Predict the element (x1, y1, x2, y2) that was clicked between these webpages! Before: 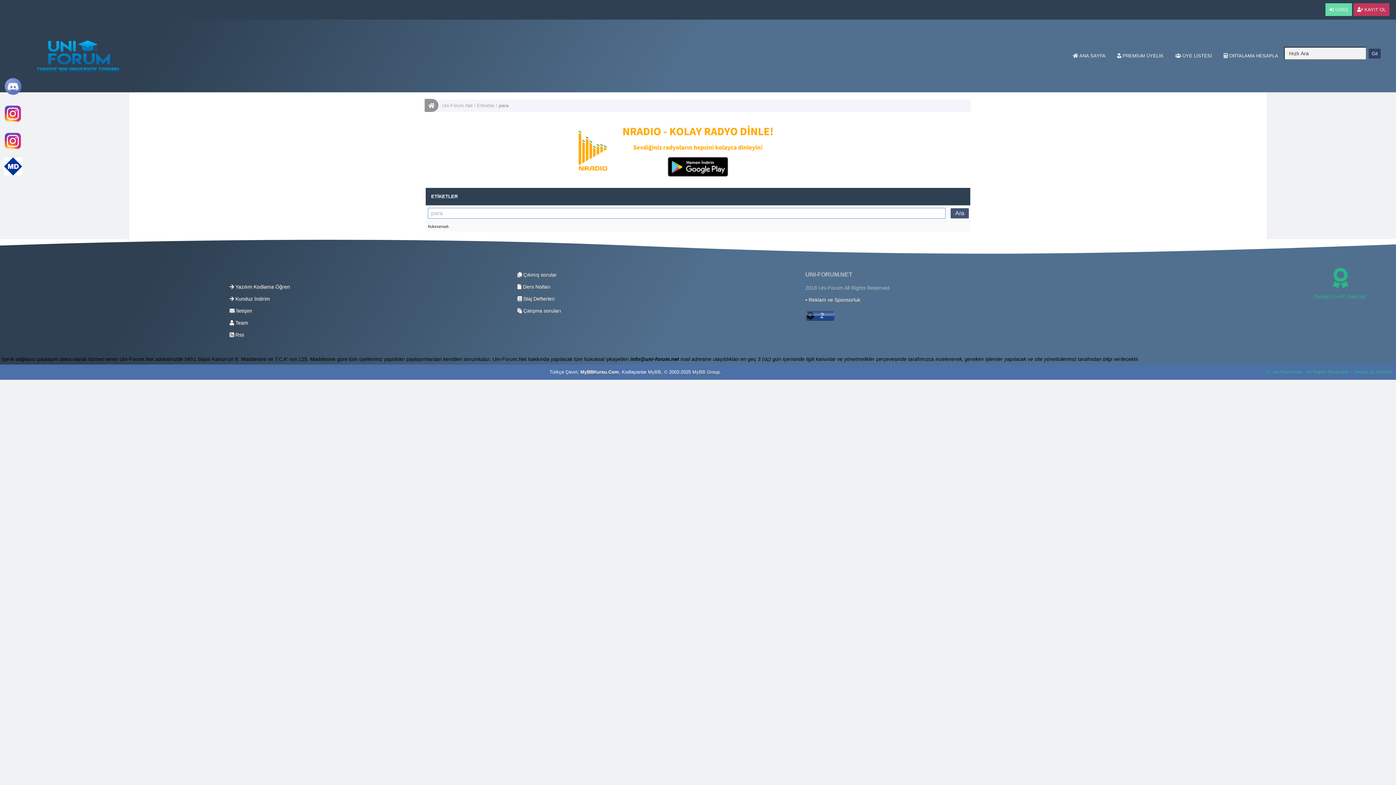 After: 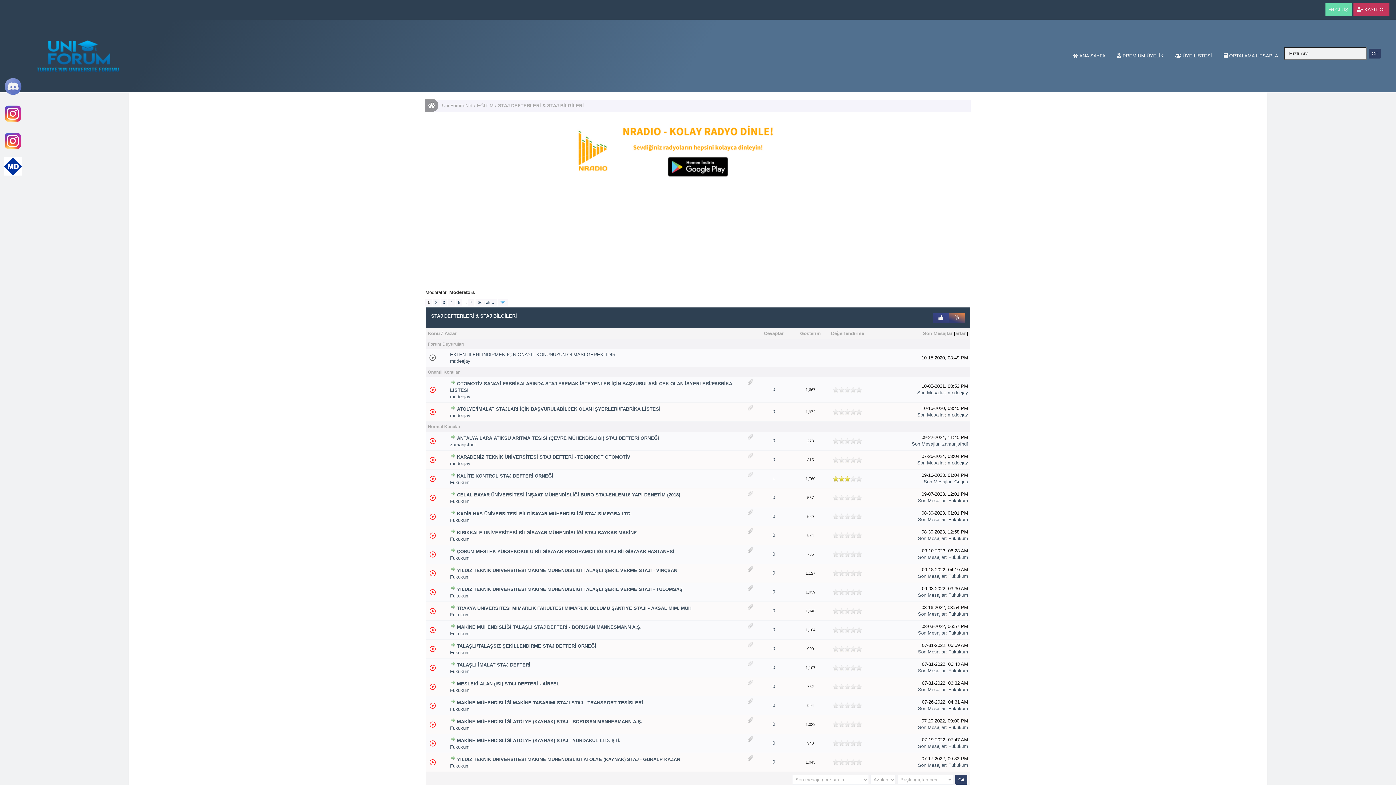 Action: bbox: (517, 296, 554, 301) label:  Staj Defterleri